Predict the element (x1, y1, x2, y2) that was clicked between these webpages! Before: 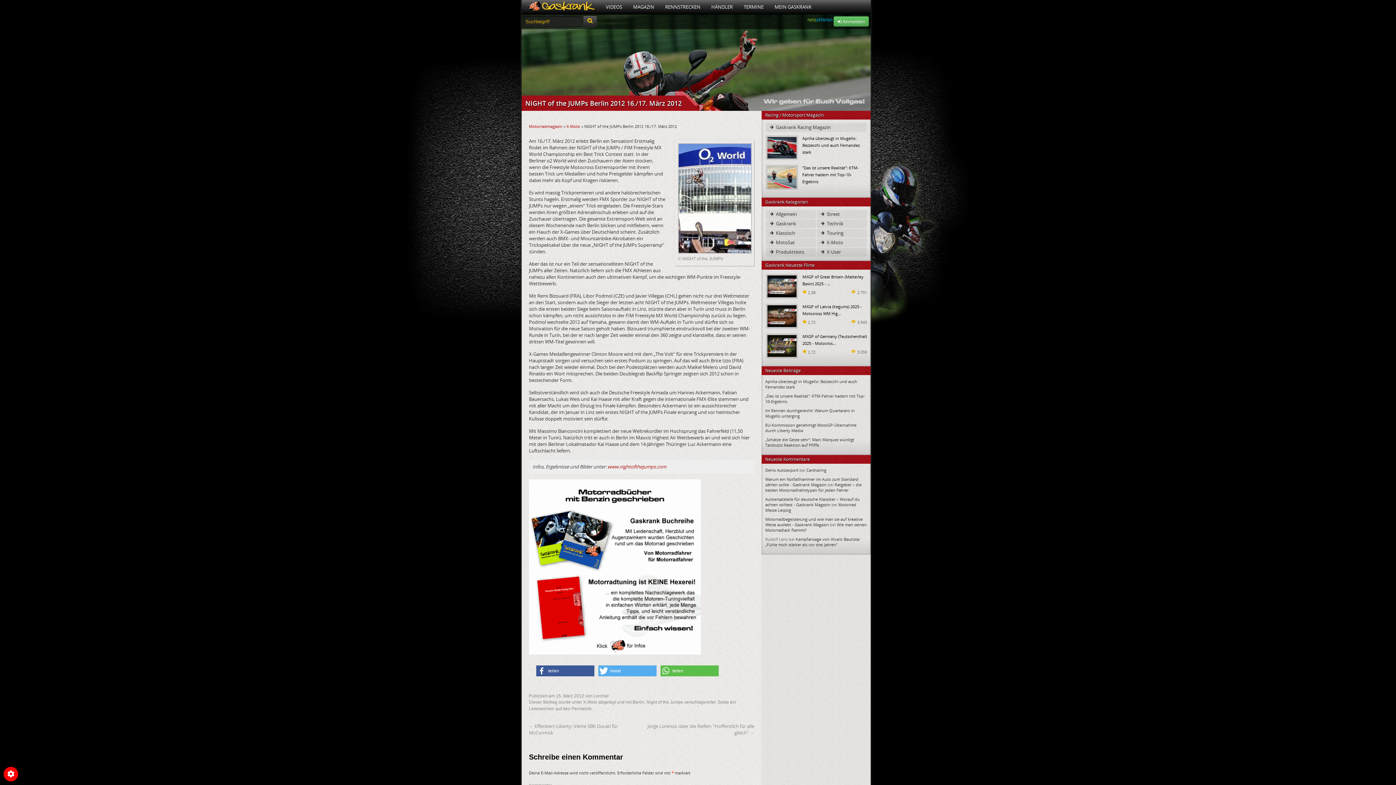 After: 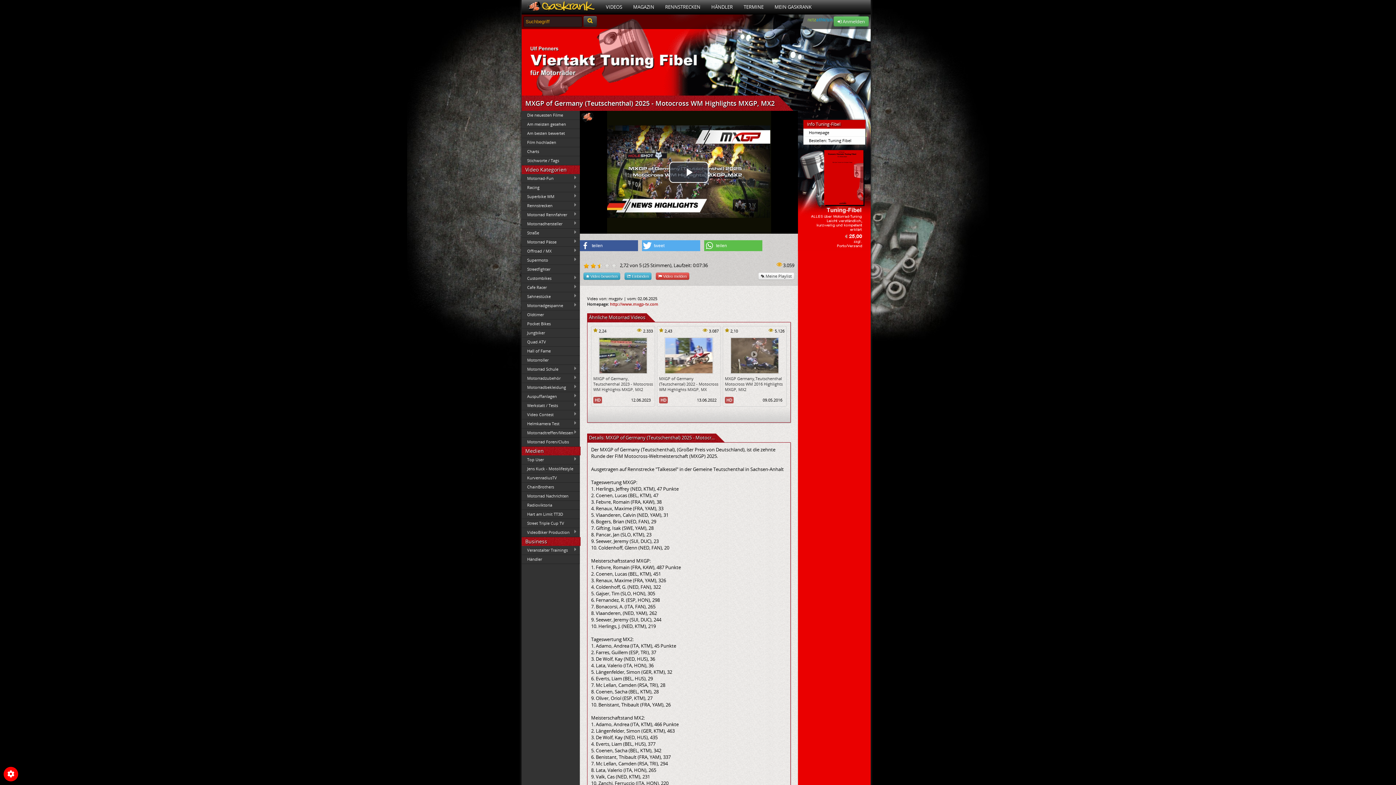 Action: bbox: (767, 342, 796, 348)